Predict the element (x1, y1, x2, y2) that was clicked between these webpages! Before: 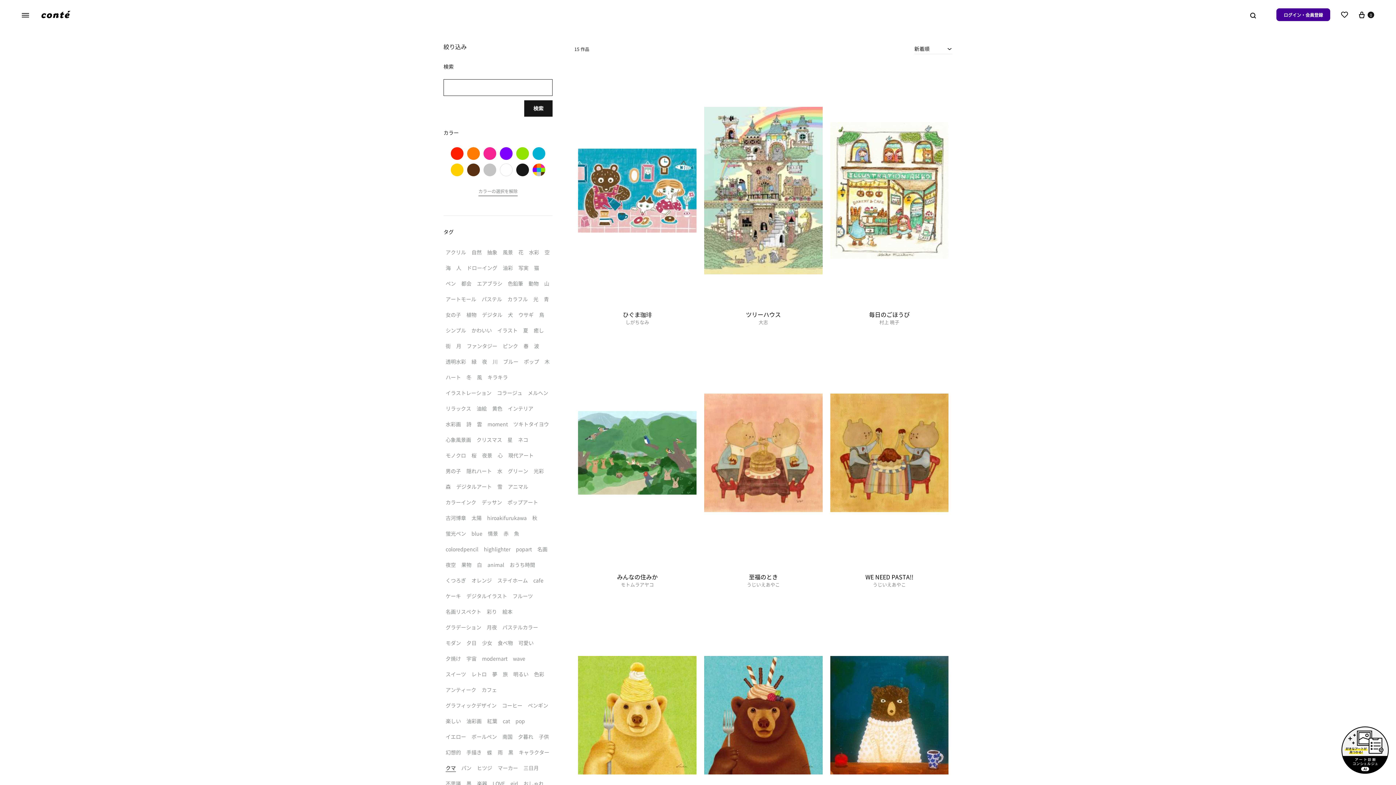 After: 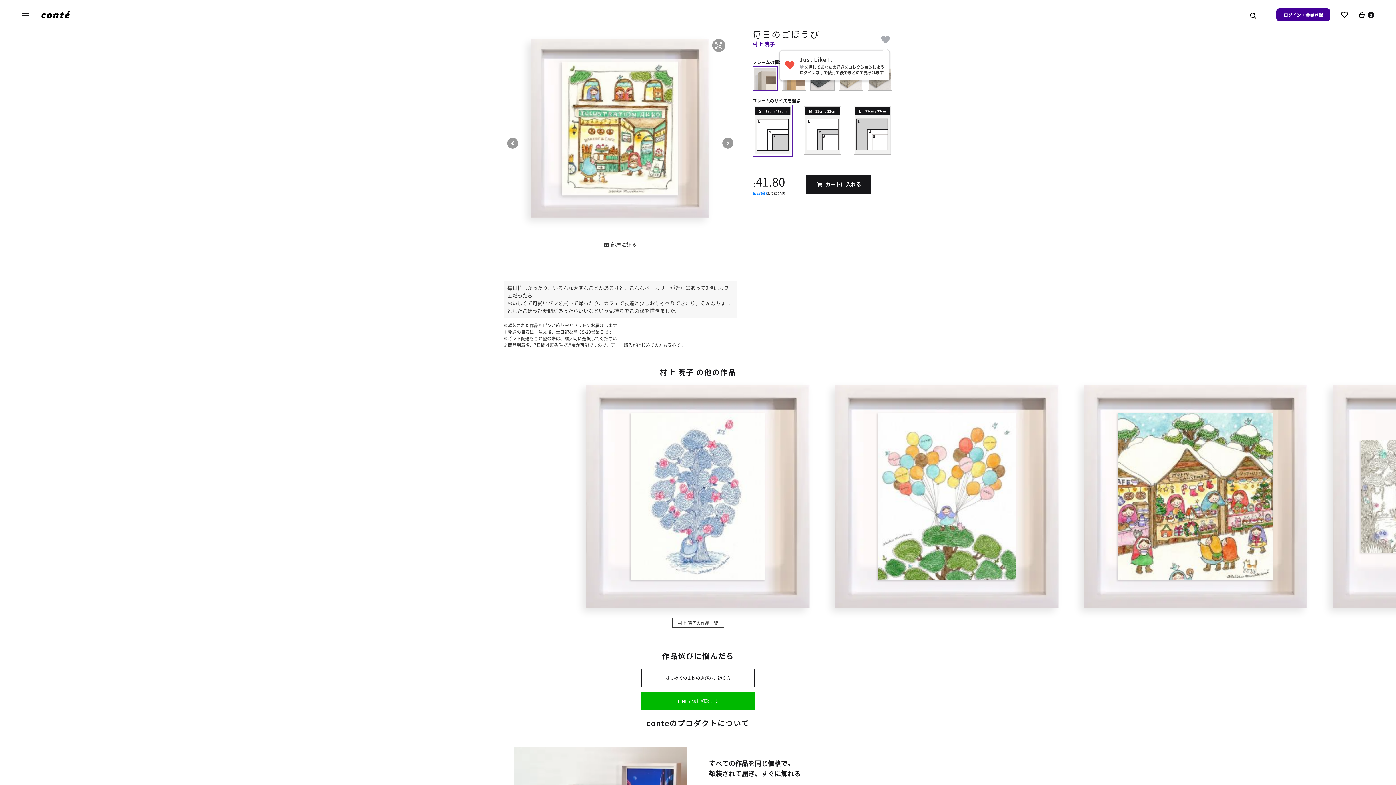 Action: label: 毎日のごほうび bbox: (832, 310, 947, 319)